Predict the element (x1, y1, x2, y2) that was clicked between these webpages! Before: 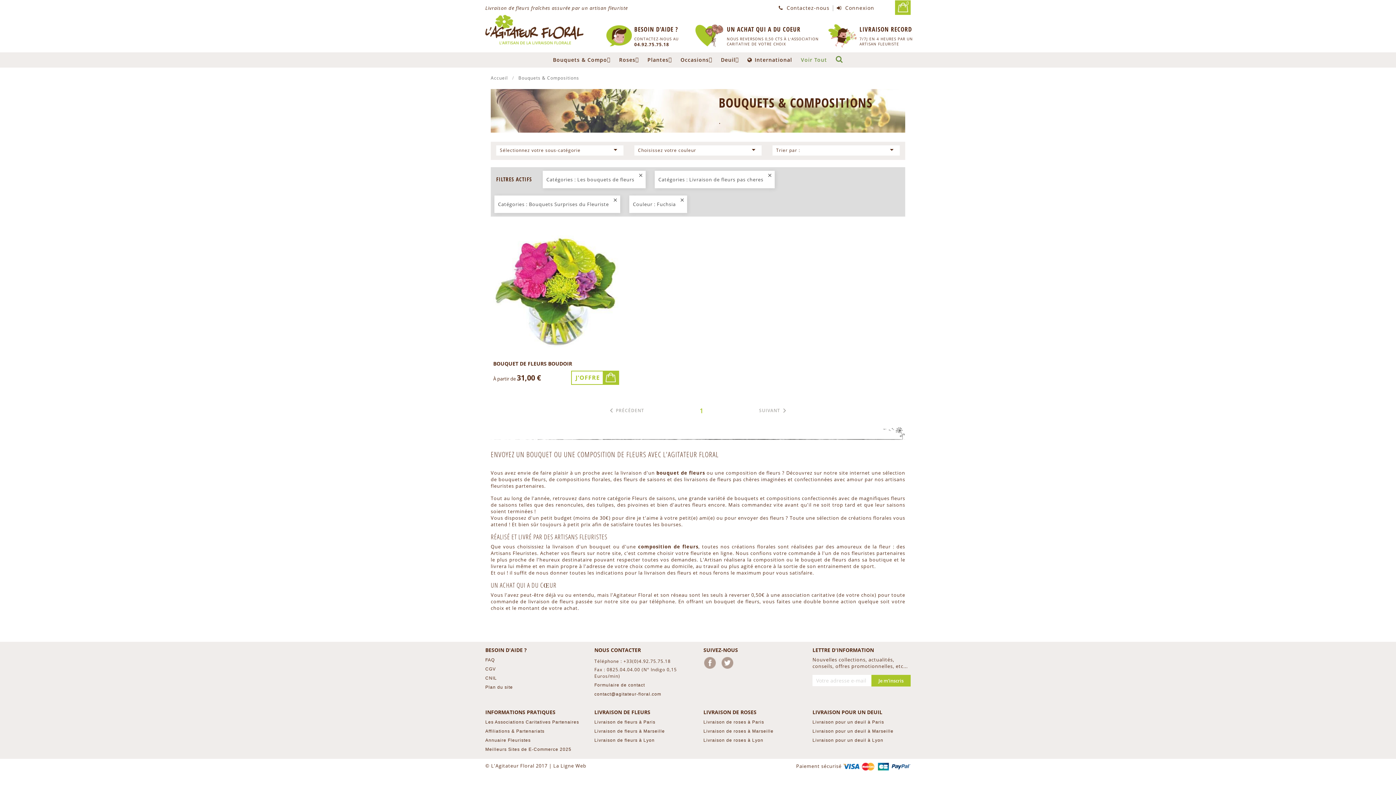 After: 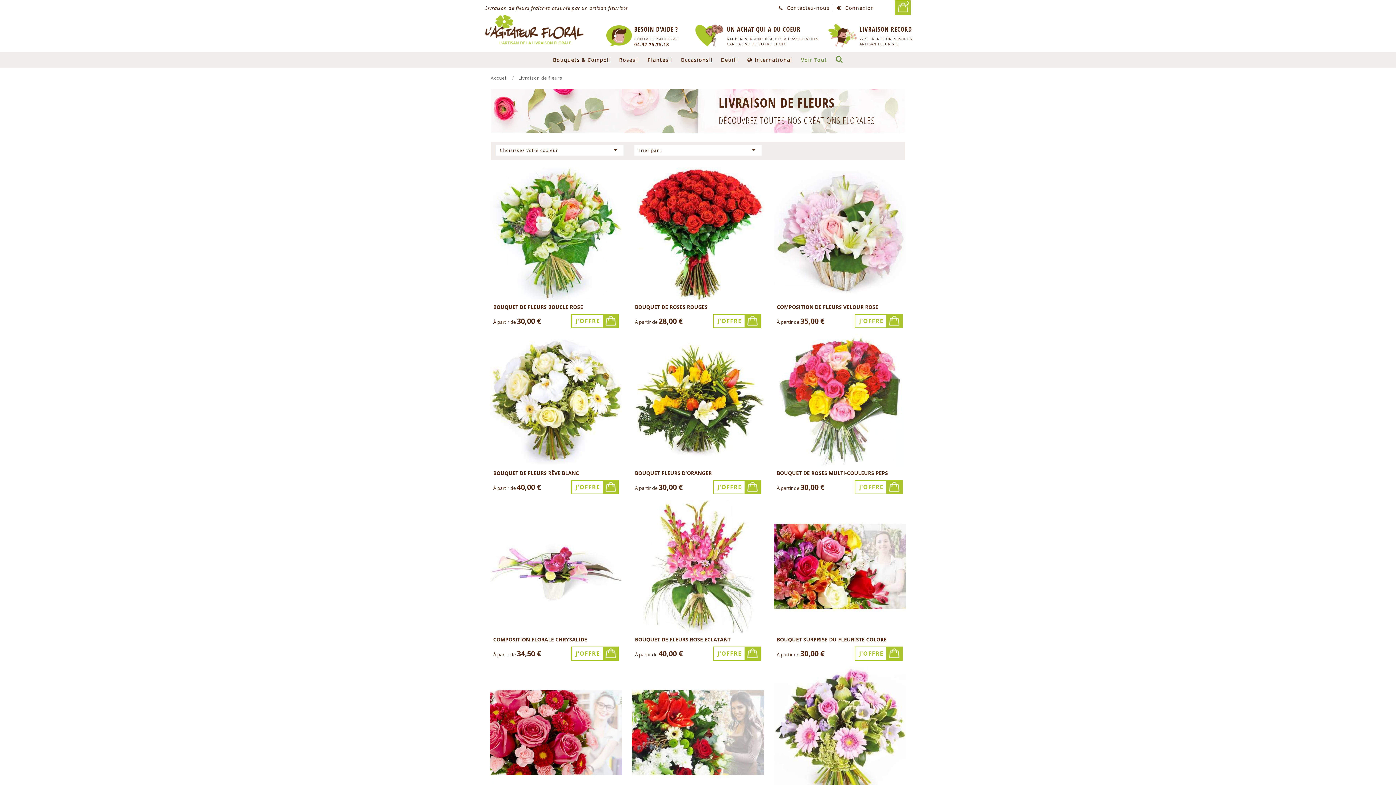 Action: label: Voir Tout bbox: (801, 52, 827, 67)